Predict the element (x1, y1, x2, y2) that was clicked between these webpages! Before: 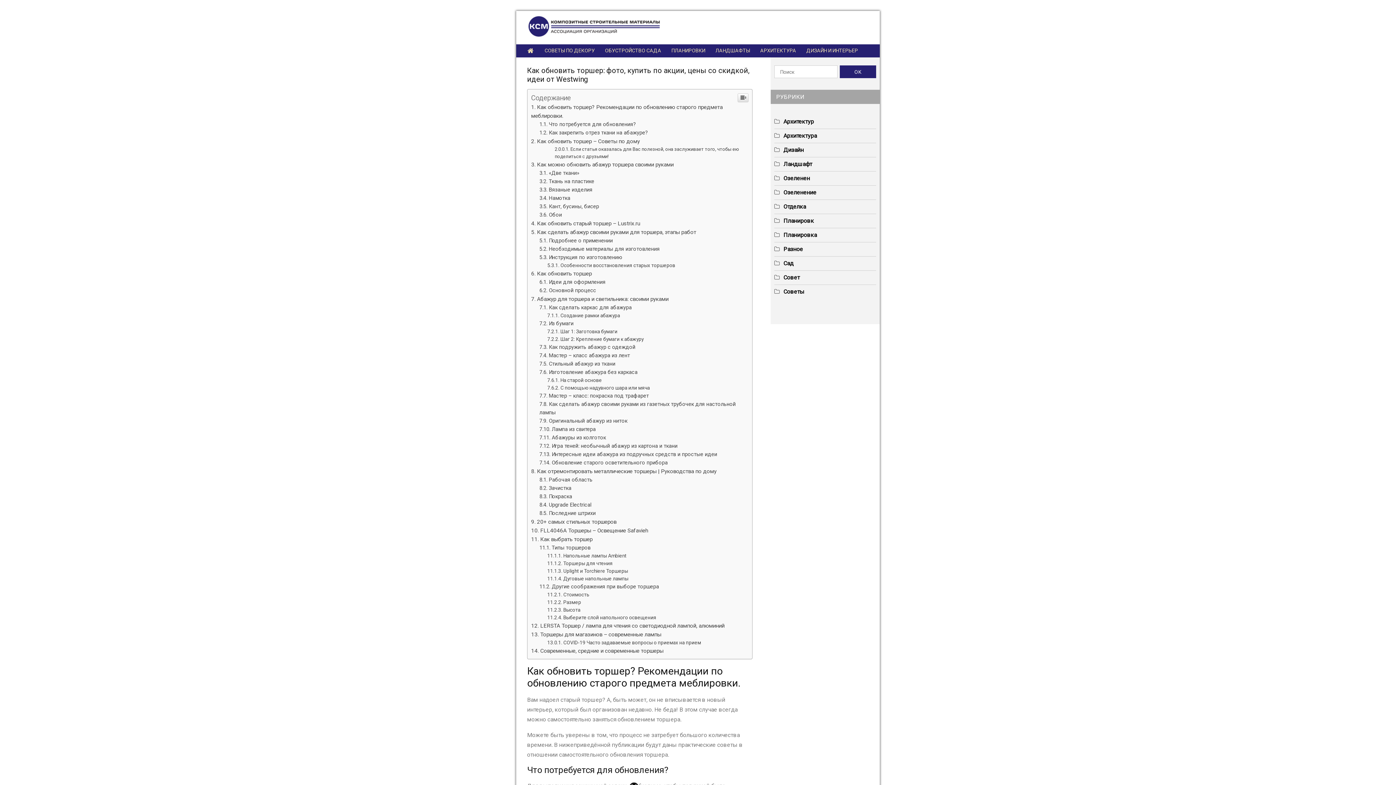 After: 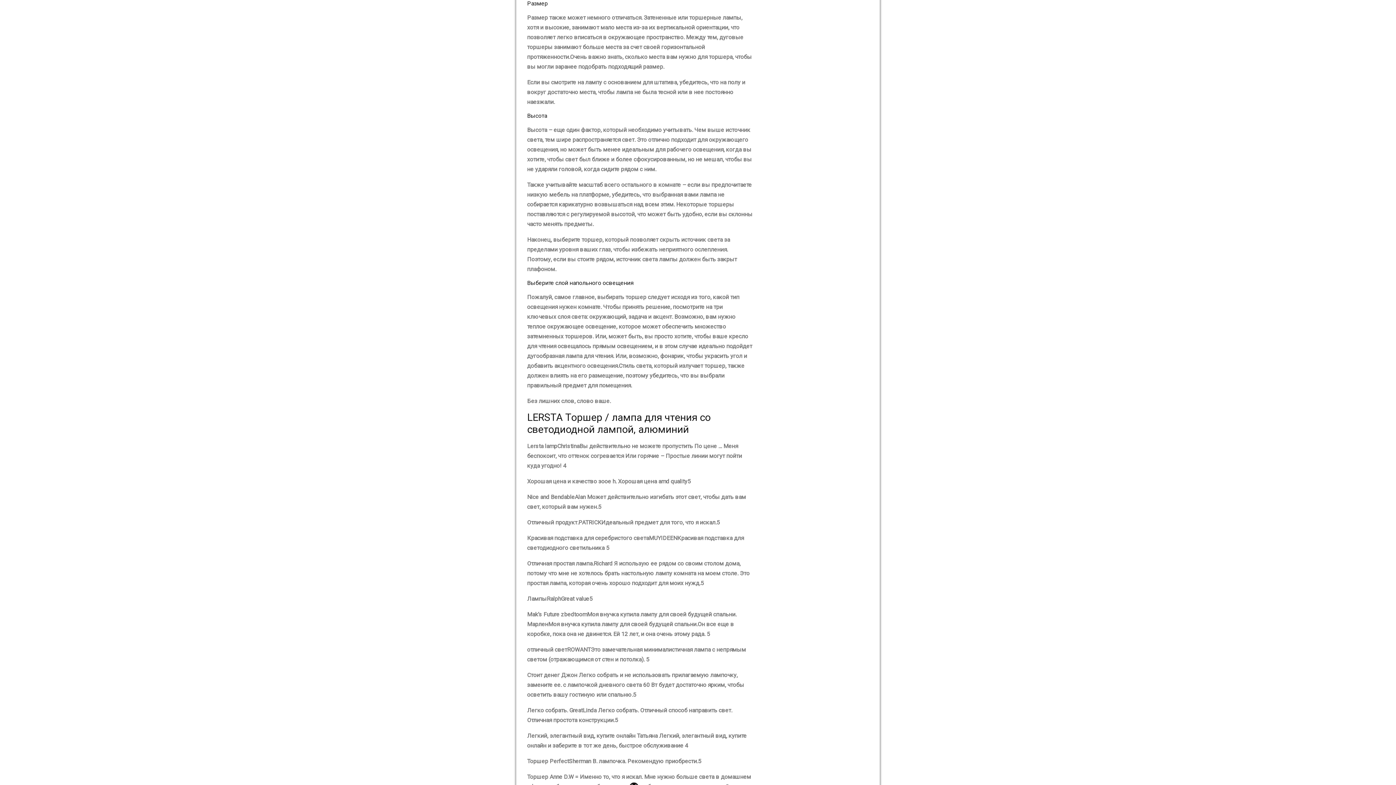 Action: label: Размер bbox: (547, 748, 581, 753)